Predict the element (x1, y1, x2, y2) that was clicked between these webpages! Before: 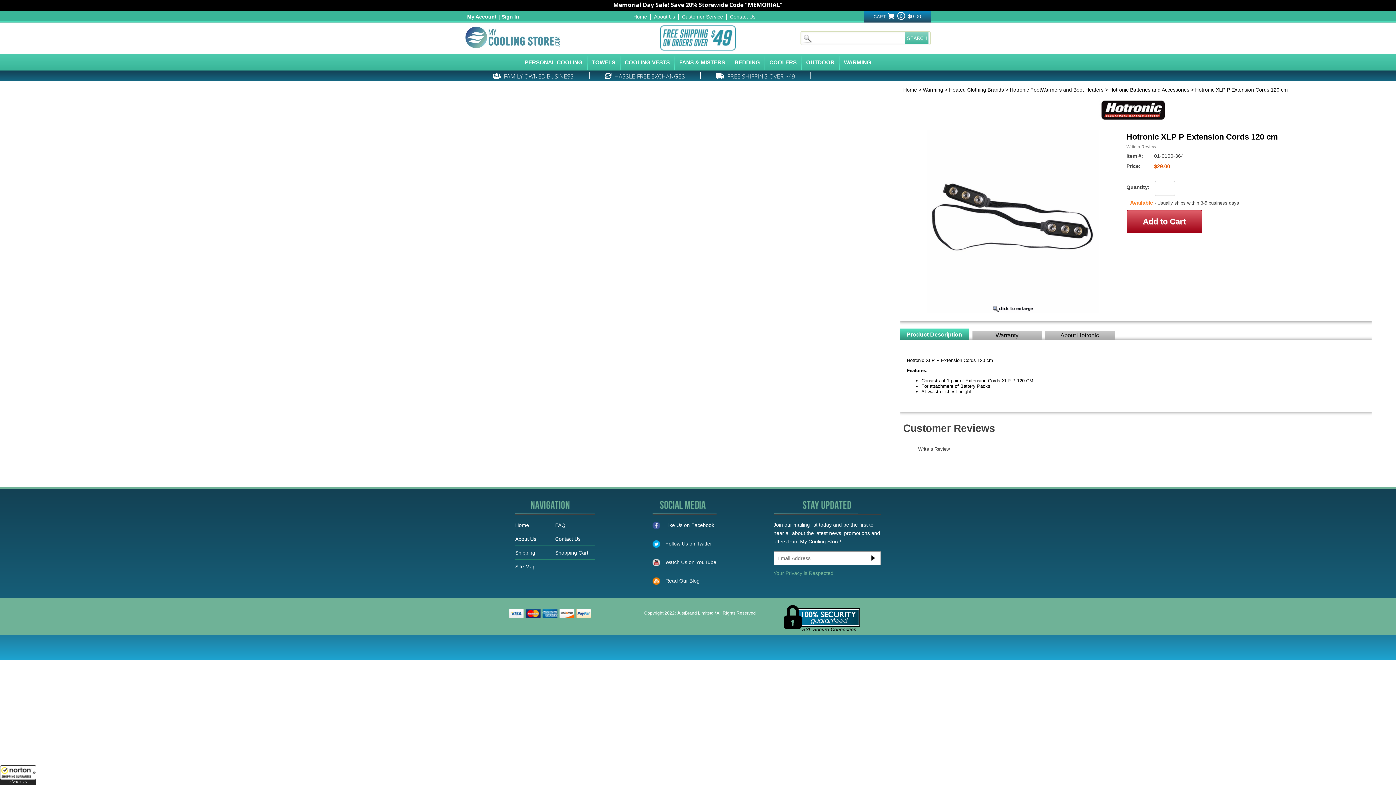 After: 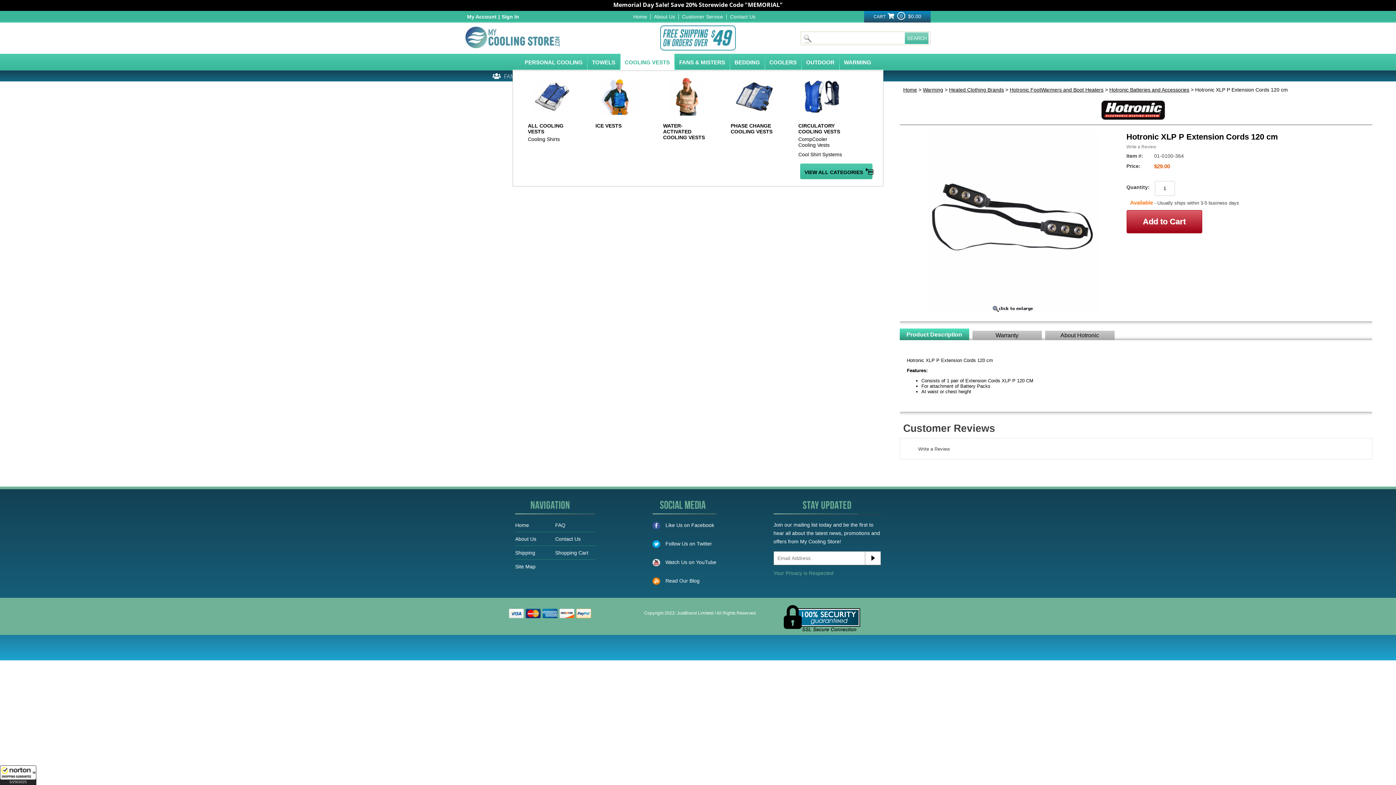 Action: label: COOLING VESTS bbox: (620, 53, 674, 69)